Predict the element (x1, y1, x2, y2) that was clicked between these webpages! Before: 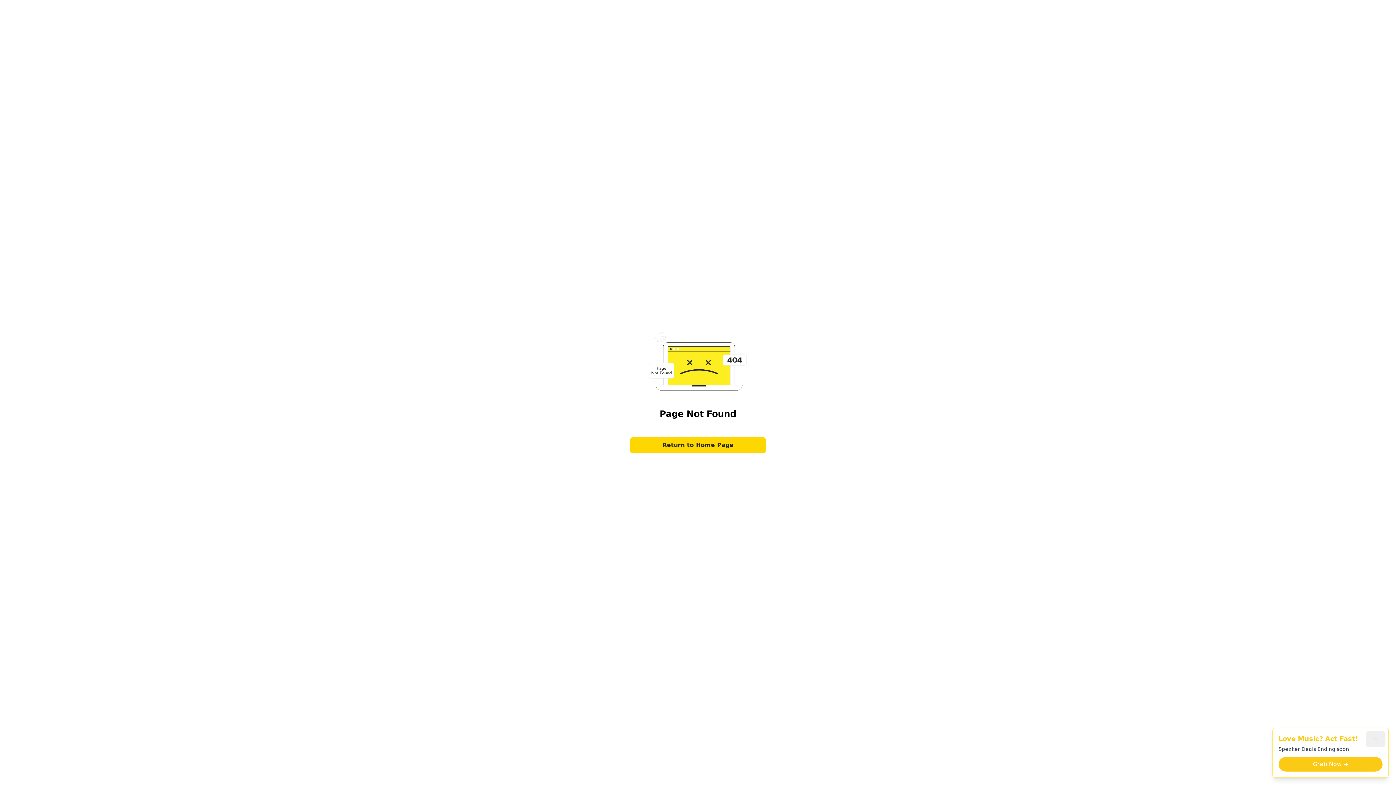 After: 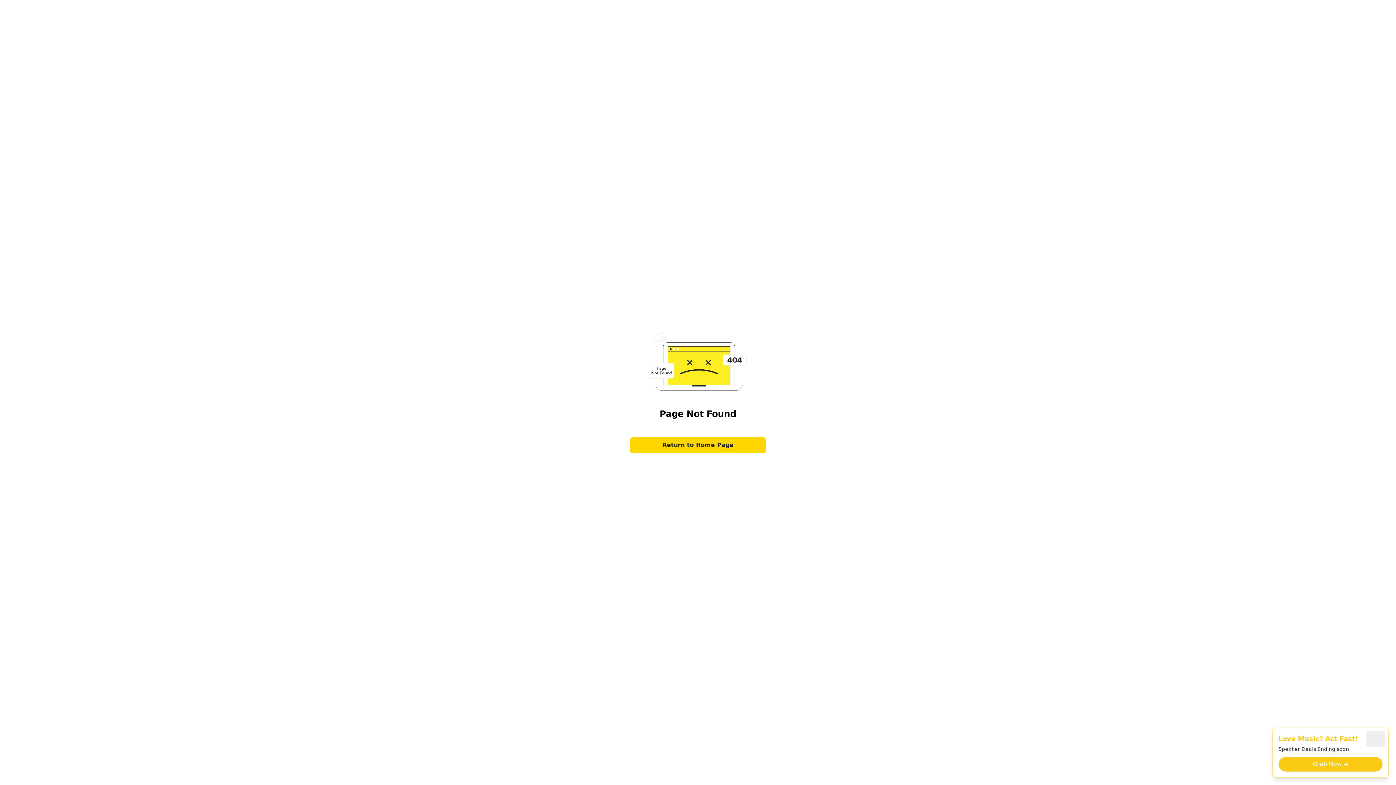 Action: bbox: (630, 408, 766, 424) label: Return to Home Page